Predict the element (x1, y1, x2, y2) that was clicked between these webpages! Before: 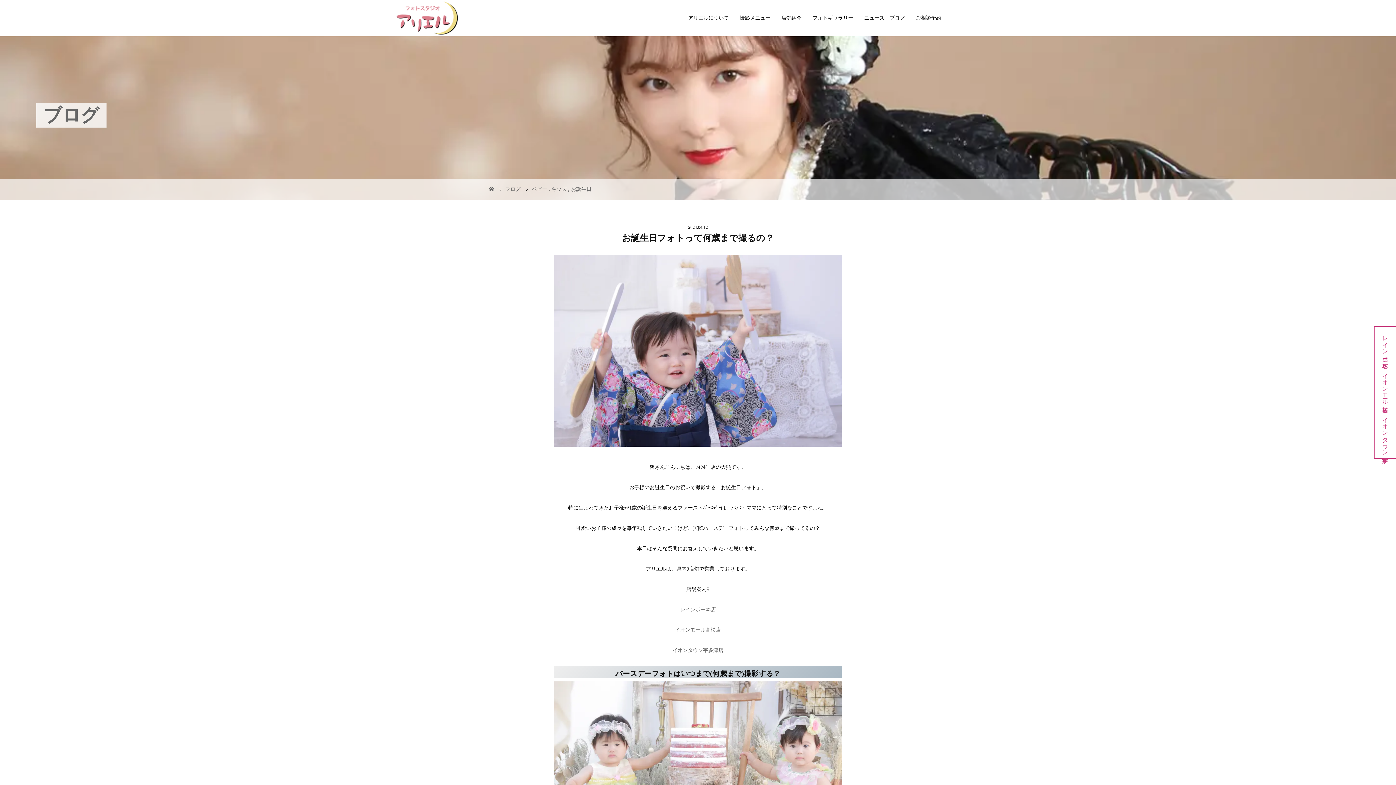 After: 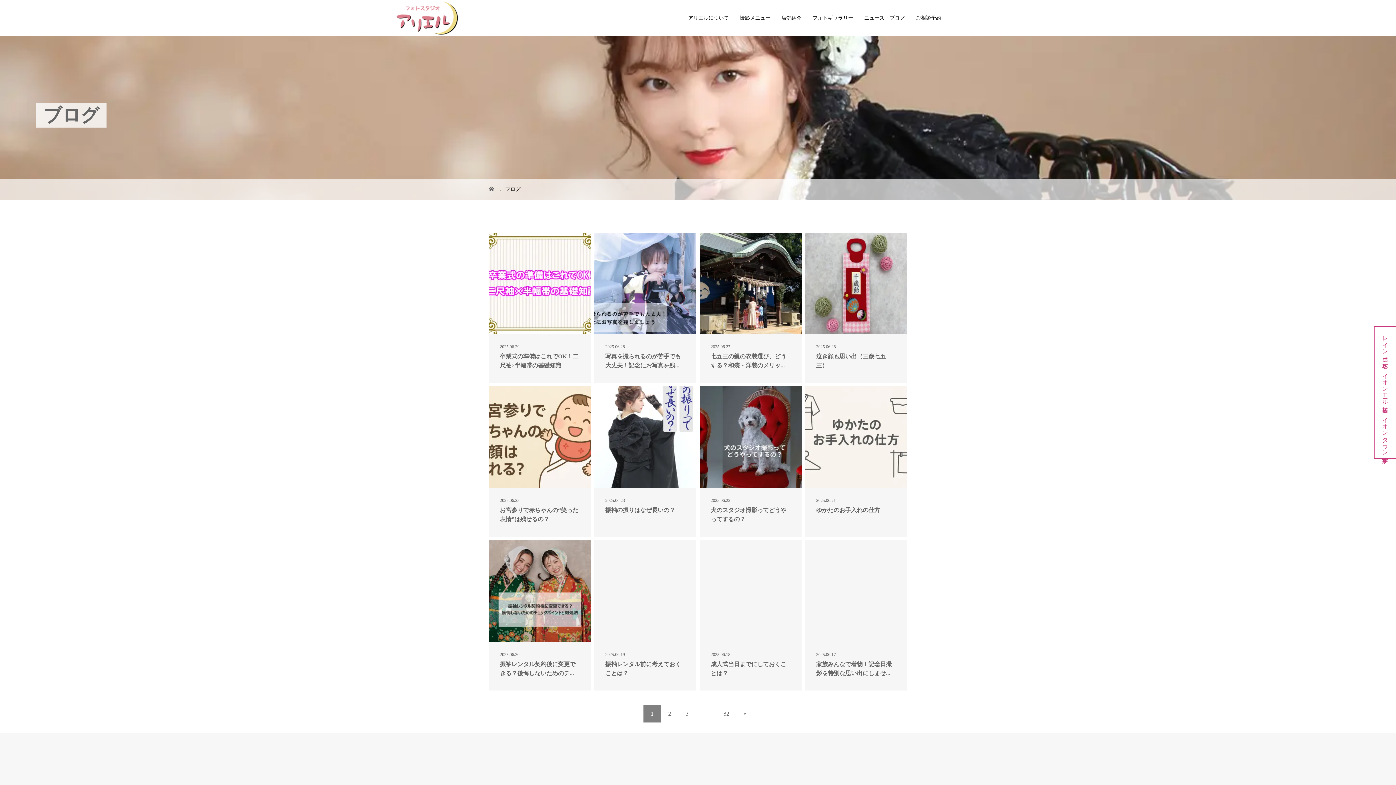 Action: bbox: (505, 186, 522, 192) label: ブログ 